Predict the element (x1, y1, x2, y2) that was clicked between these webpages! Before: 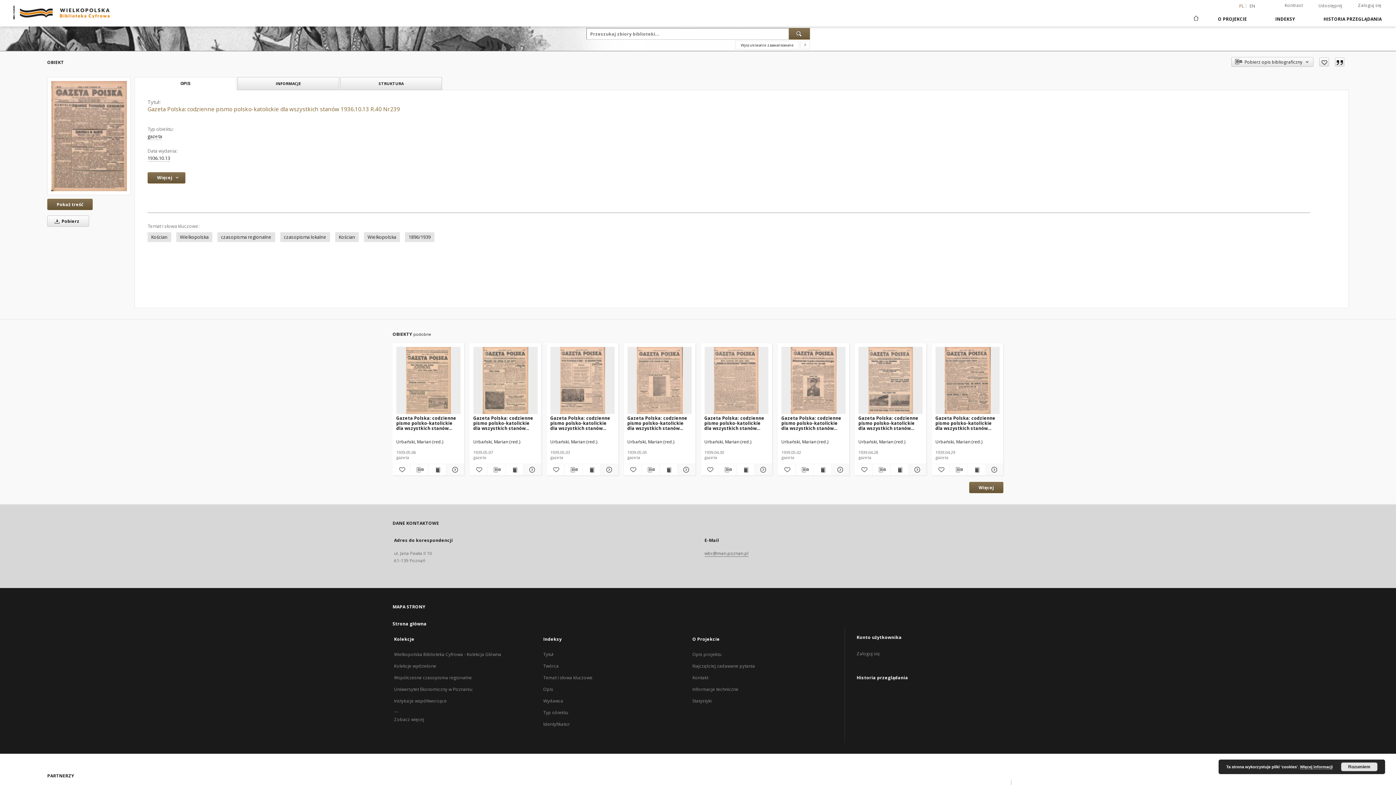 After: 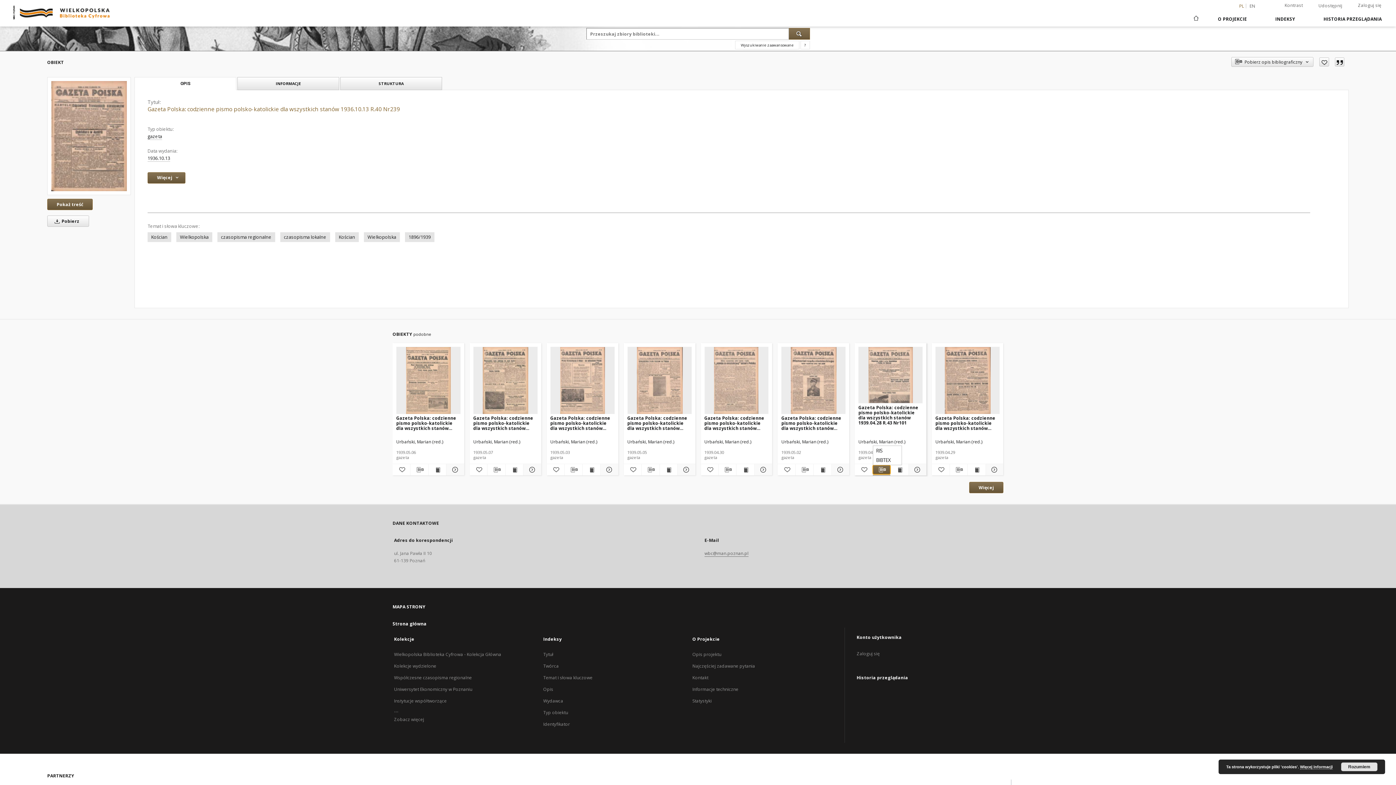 Action: label: Pobierz opis bibliograficzny bbox: (872, 465, 890, 474)